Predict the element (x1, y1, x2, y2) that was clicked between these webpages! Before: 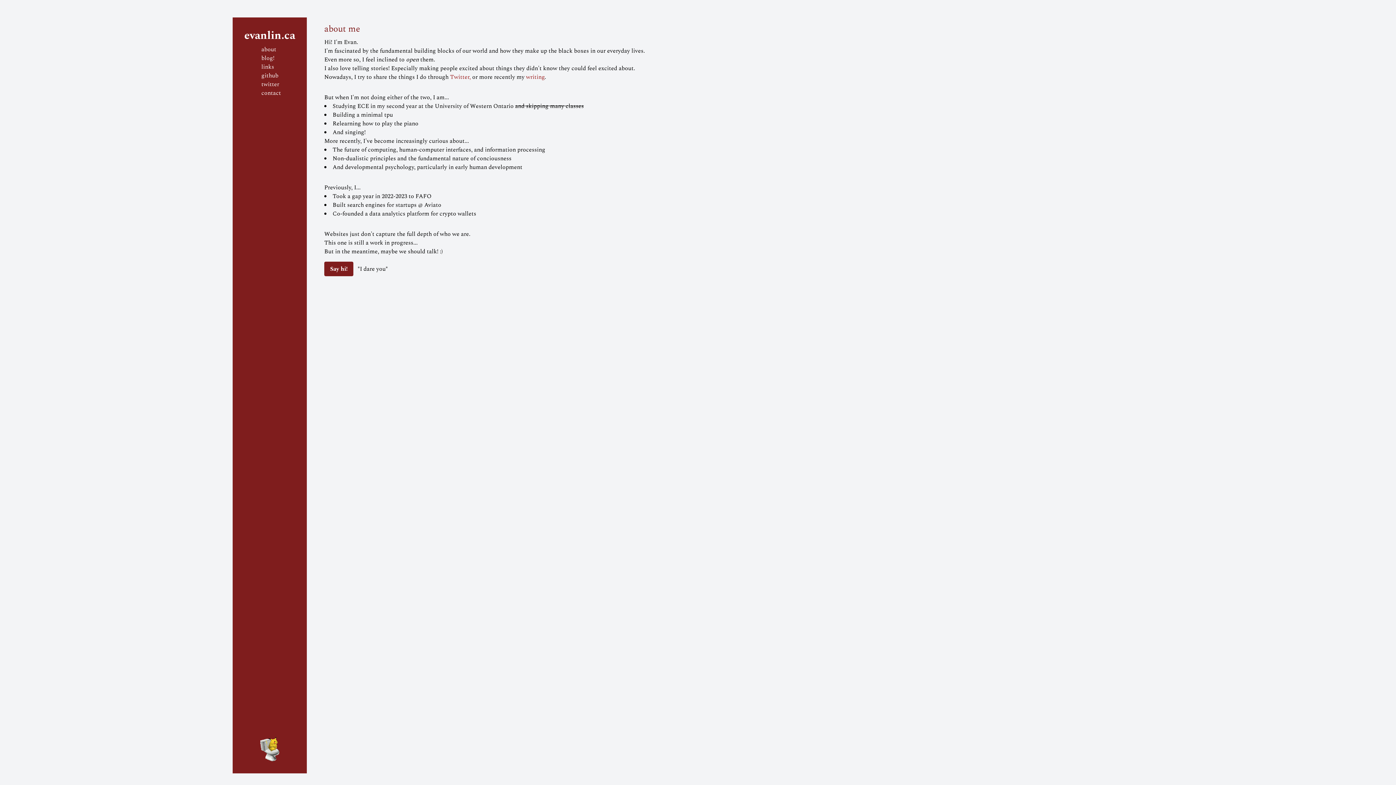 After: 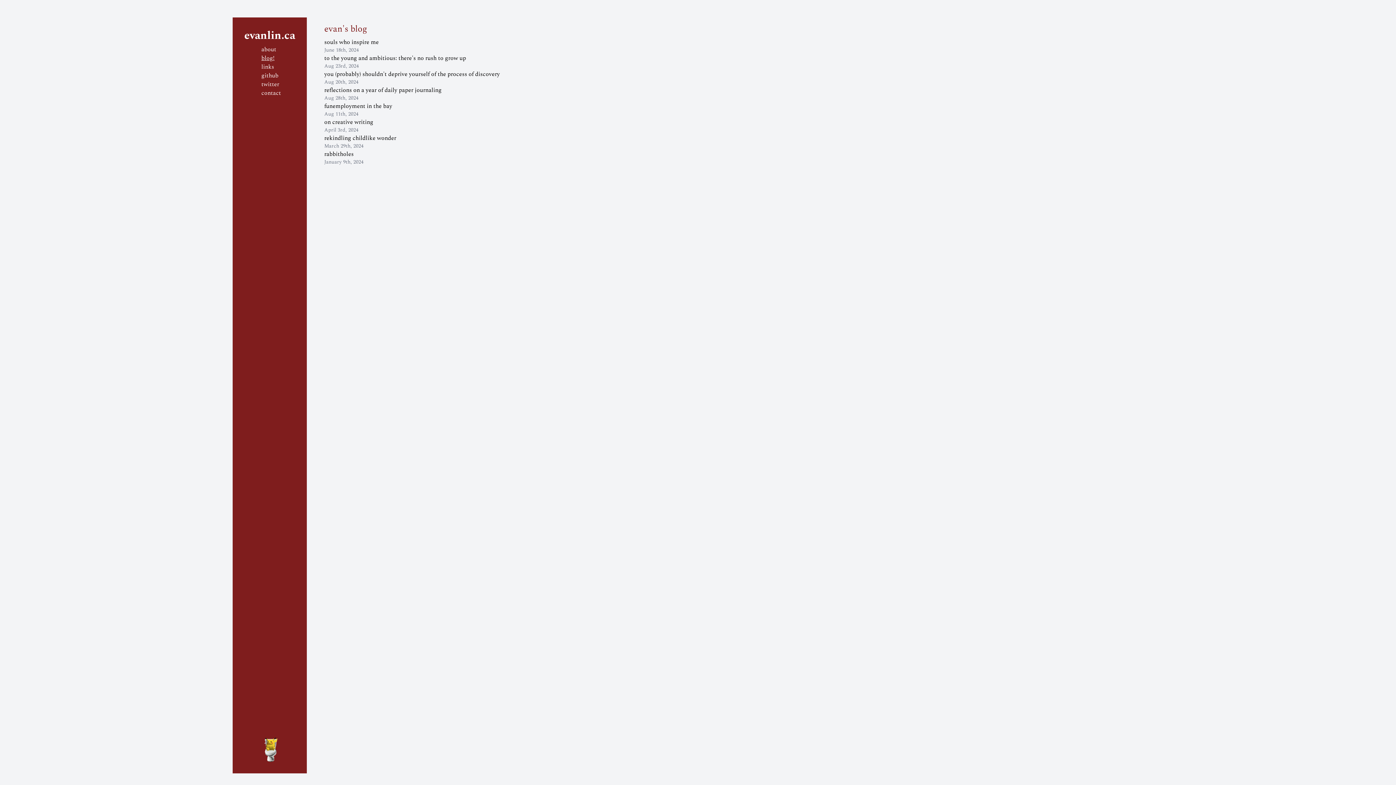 Action: label: blog! bbox: (261, 53, 281, 62)